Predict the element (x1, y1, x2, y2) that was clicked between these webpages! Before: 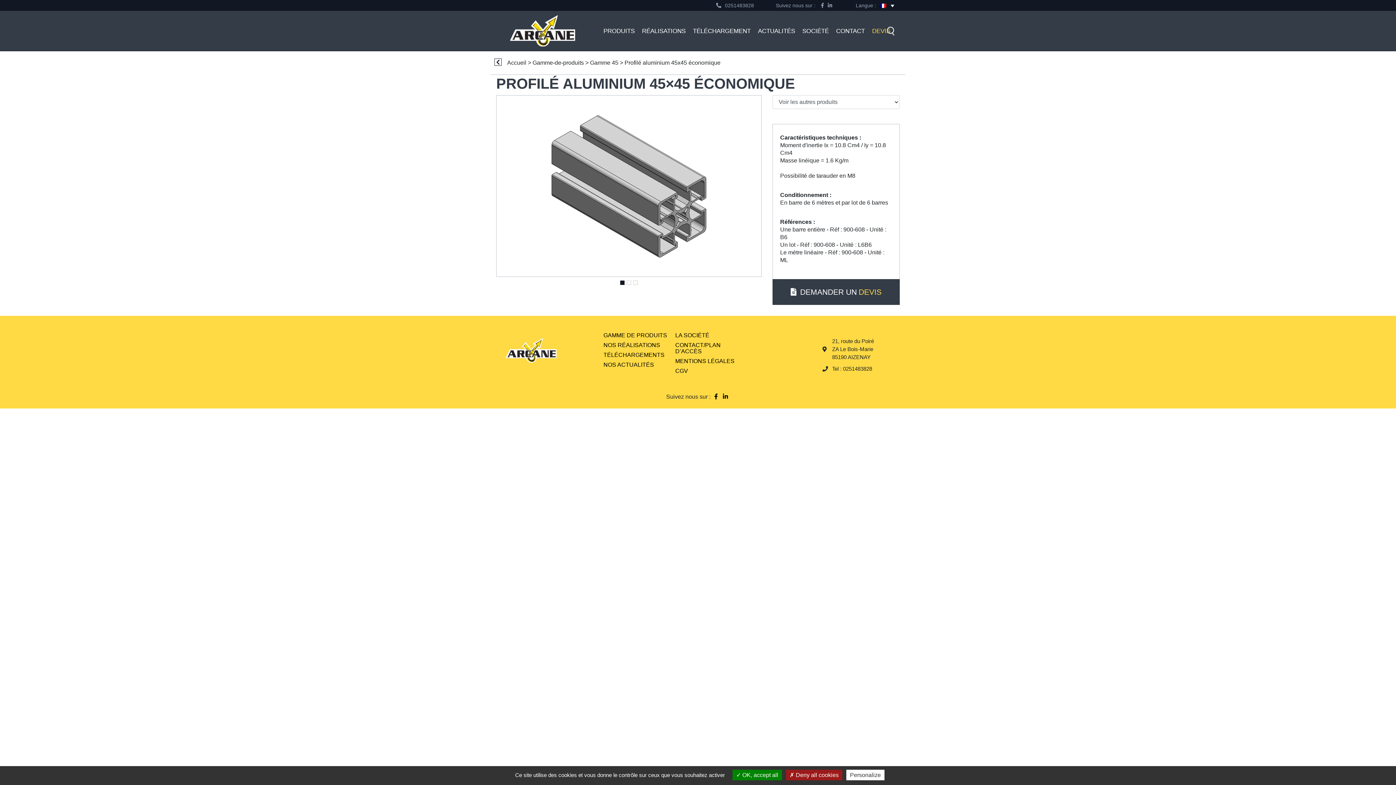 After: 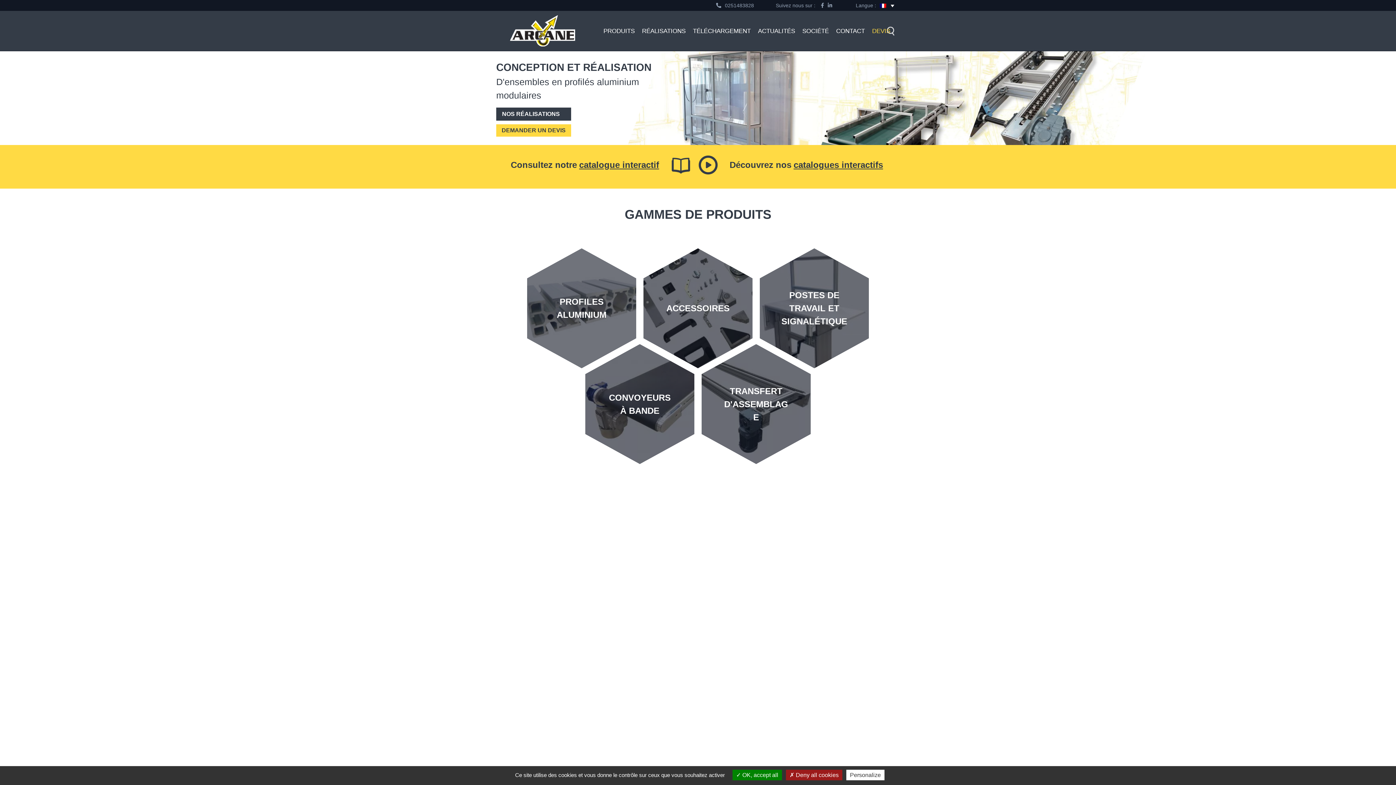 Action: bbox: (494, 58, 501, 65)